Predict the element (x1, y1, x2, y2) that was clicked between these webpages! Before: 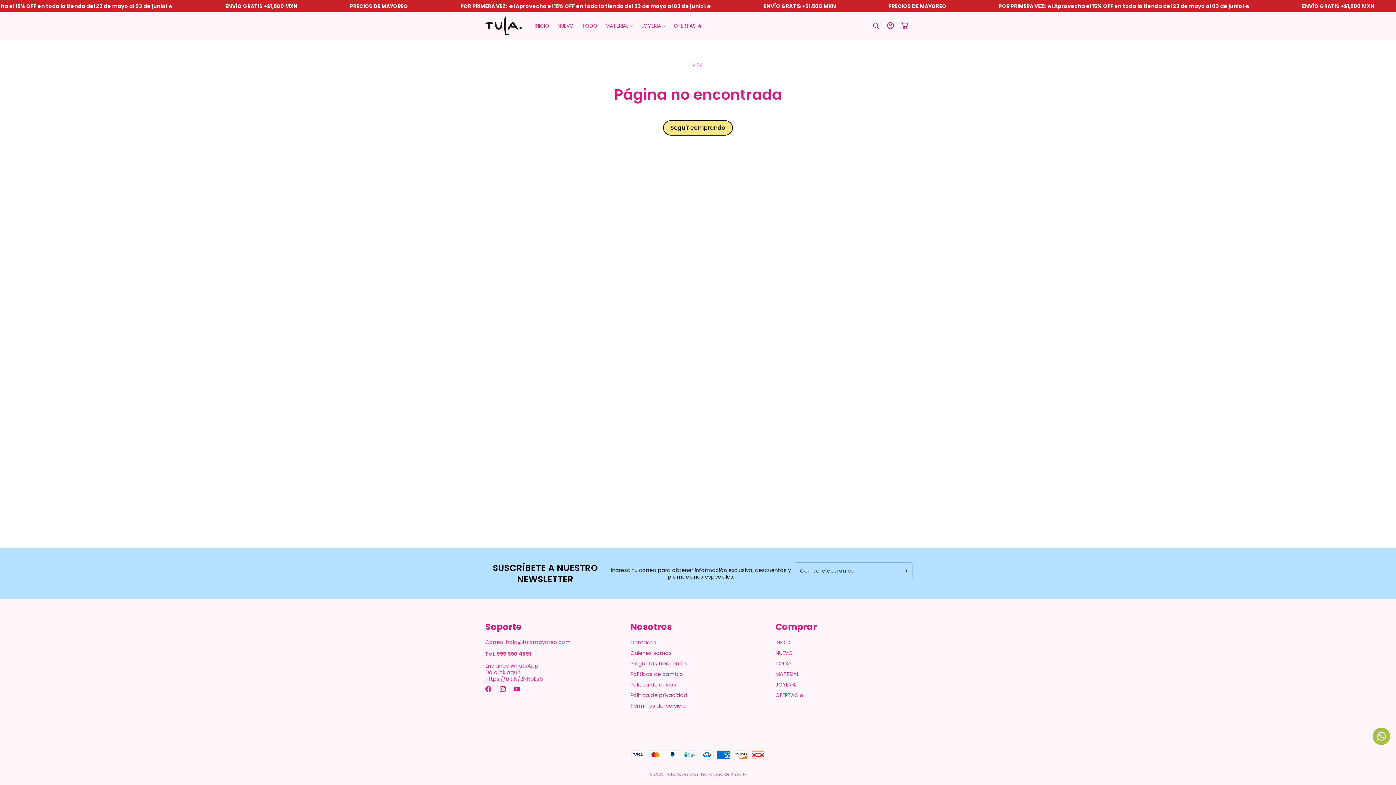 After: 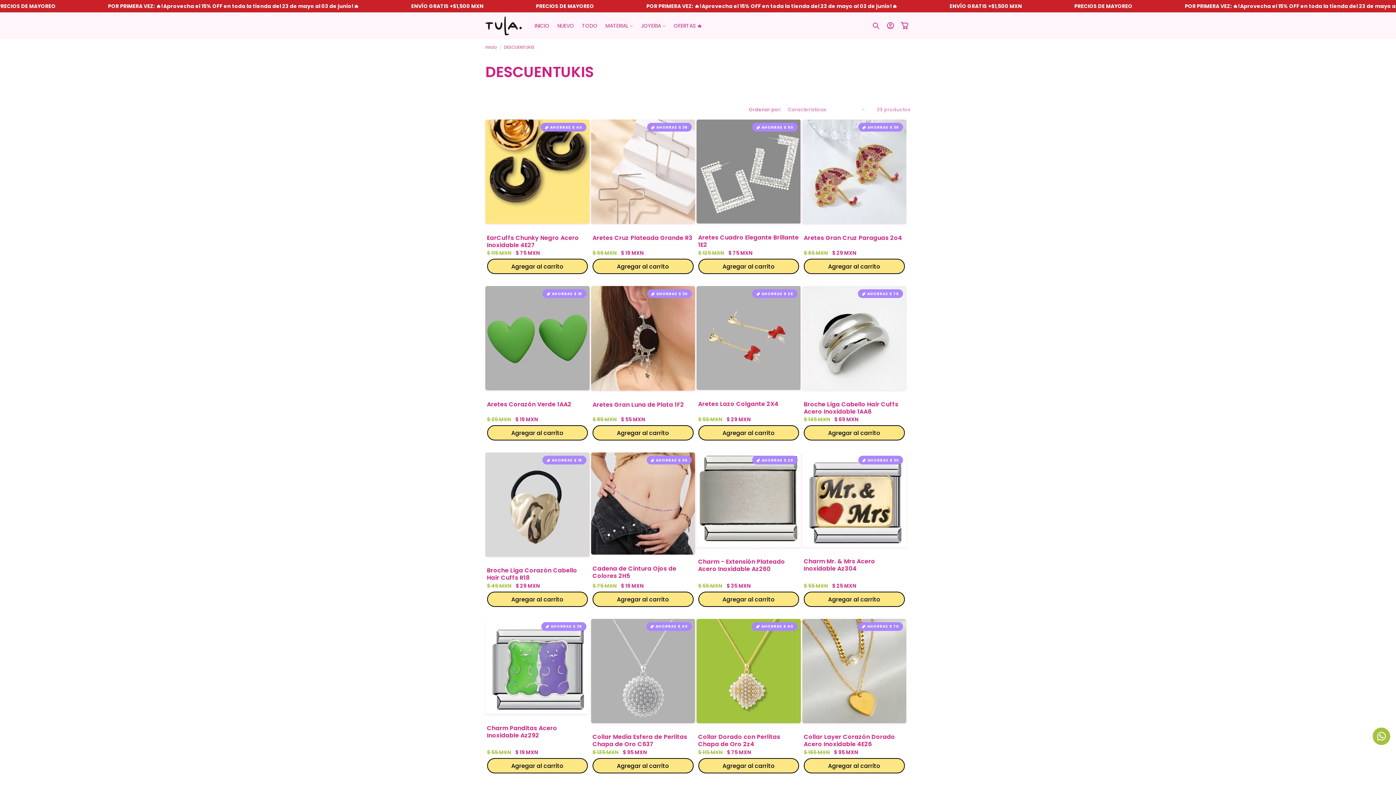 Action: bbox: (670, 18, 706, 32) label: OFERTAS 🔥